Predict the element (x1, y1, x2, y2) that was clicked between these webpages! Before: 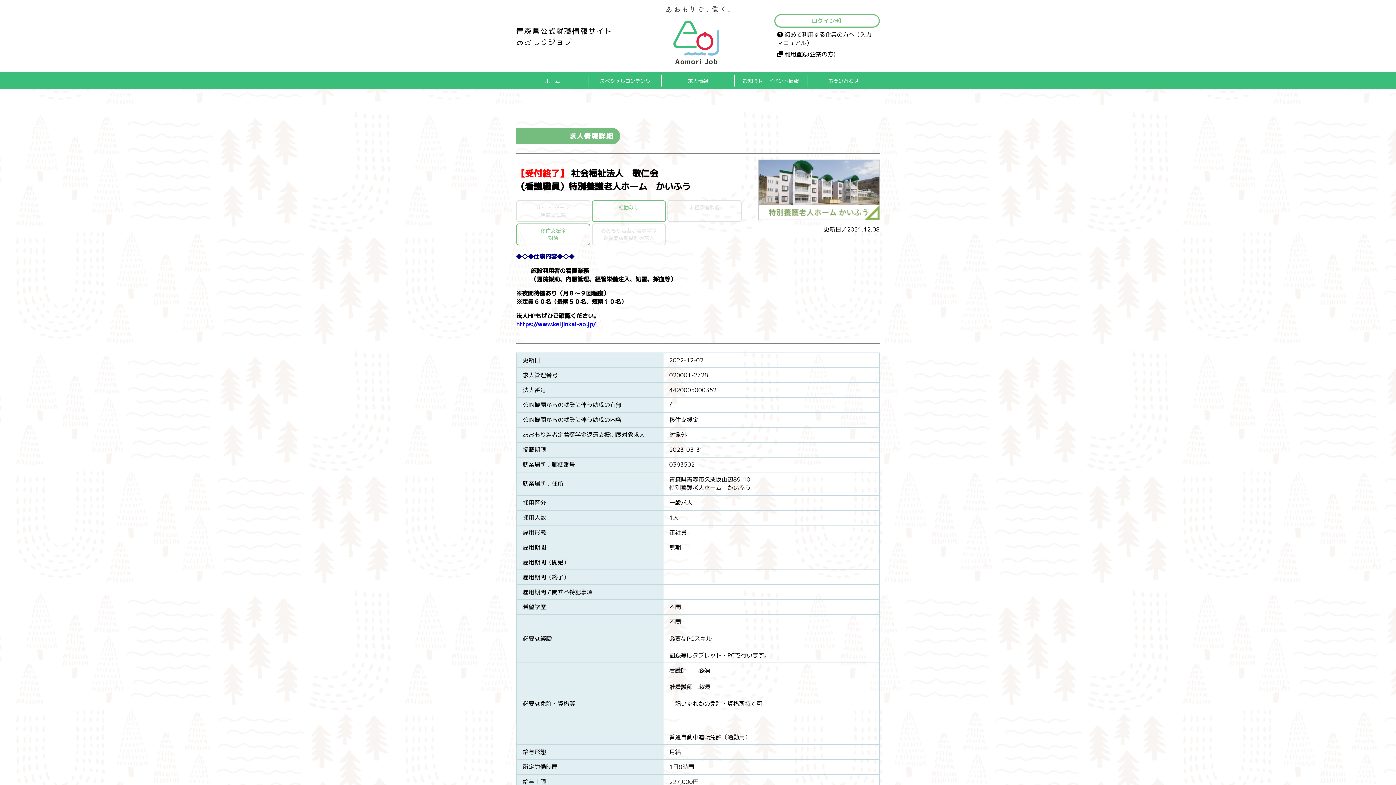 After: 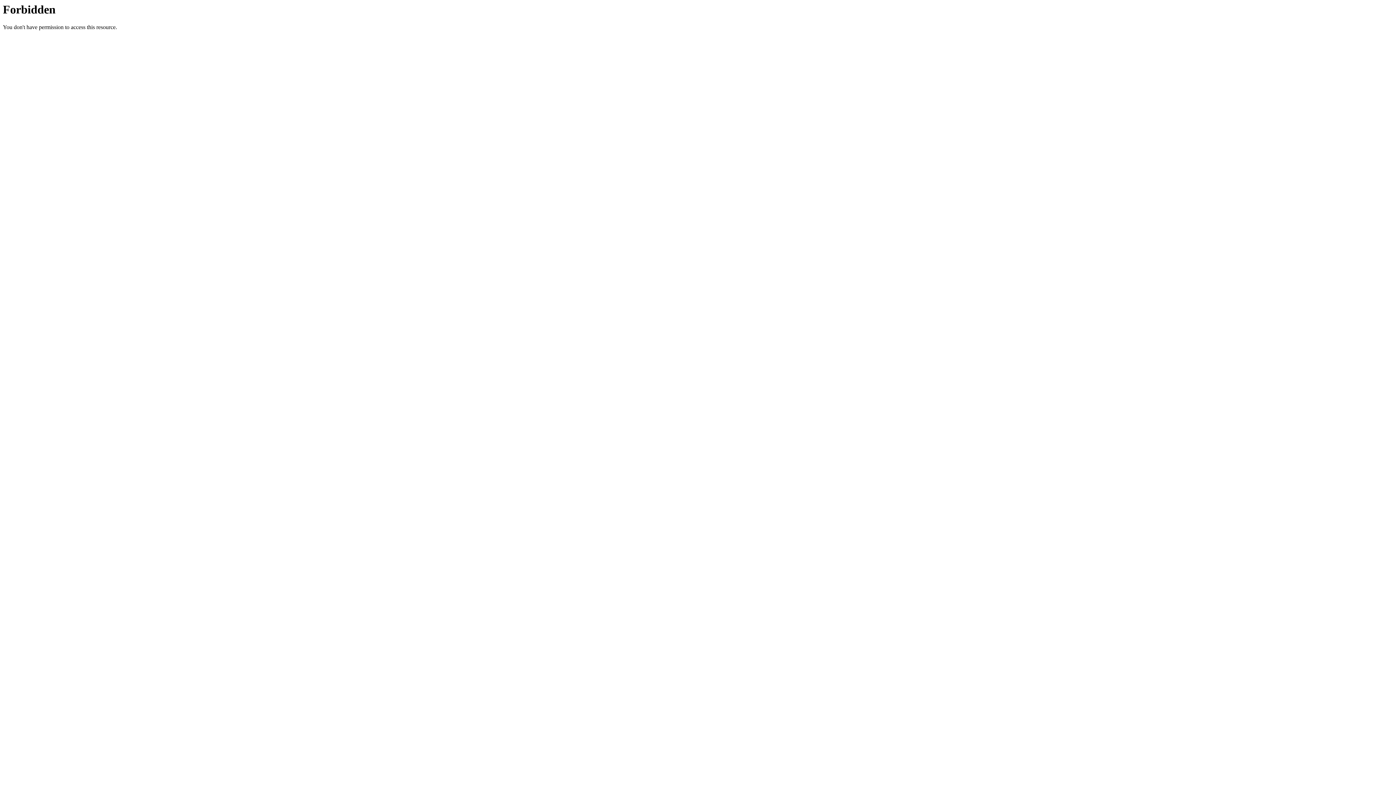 Action: bbox: (516, 320, 596, 328) label: 
https://www.keijinkai-ao.jp/